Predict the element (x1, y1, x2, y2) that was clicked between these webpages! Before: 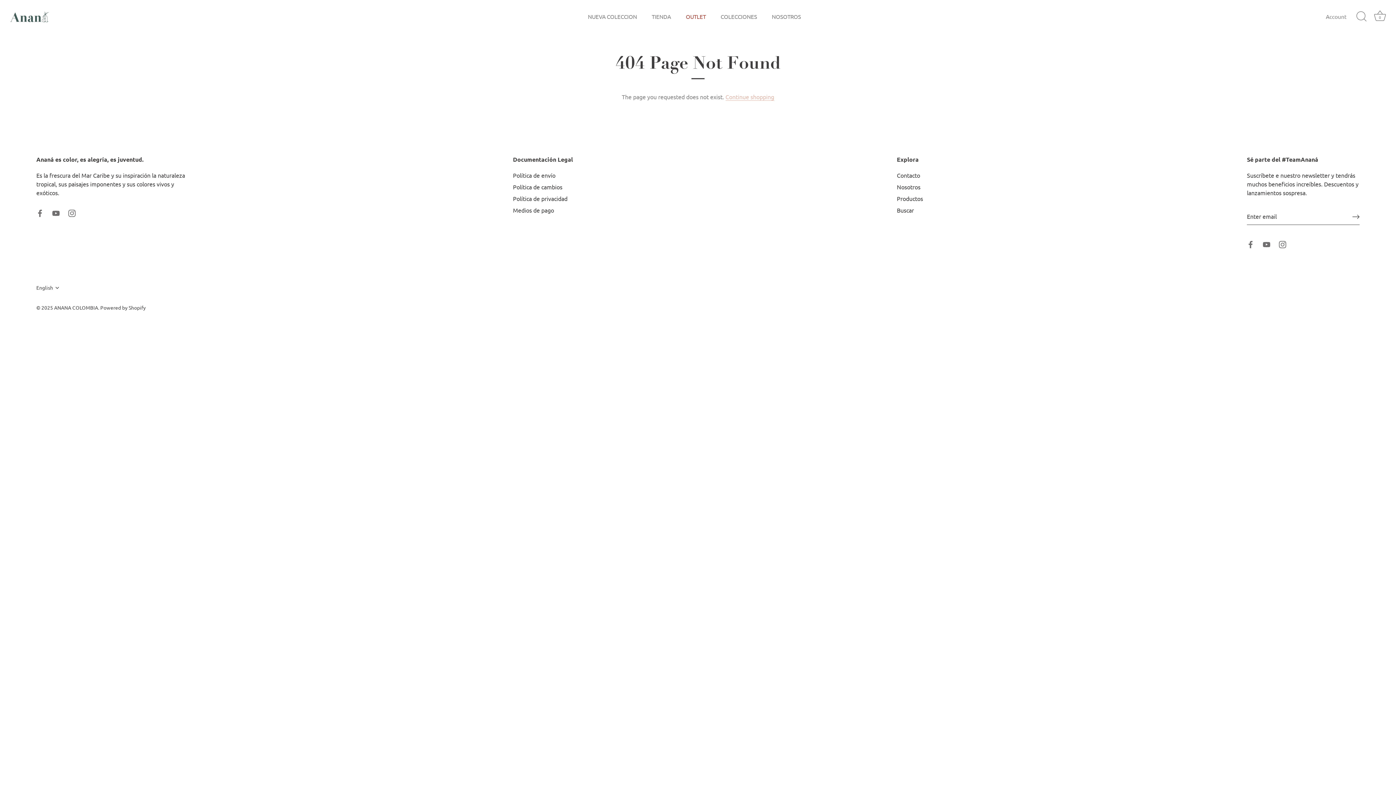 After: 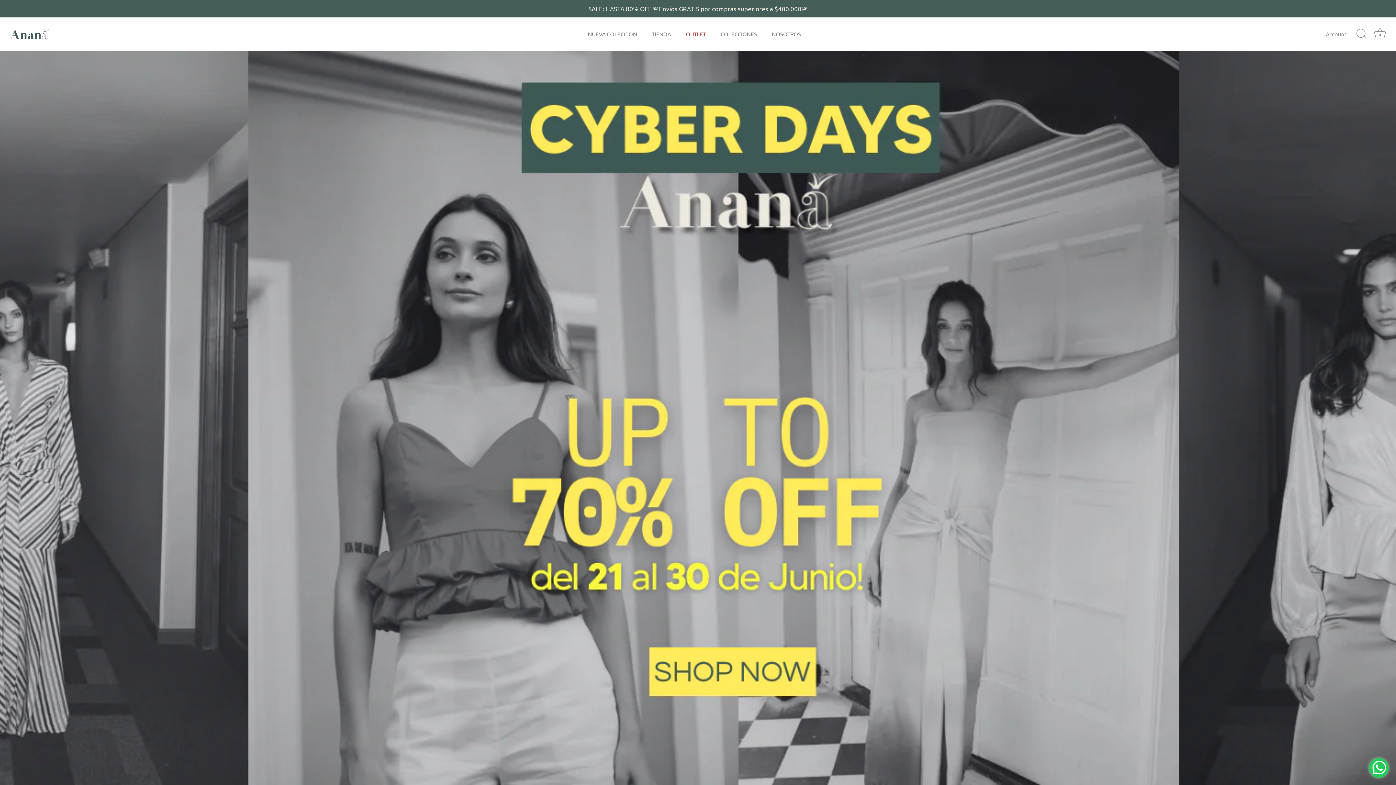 Action: bbox: (725, 93, 774, 100) label: Continue shopping